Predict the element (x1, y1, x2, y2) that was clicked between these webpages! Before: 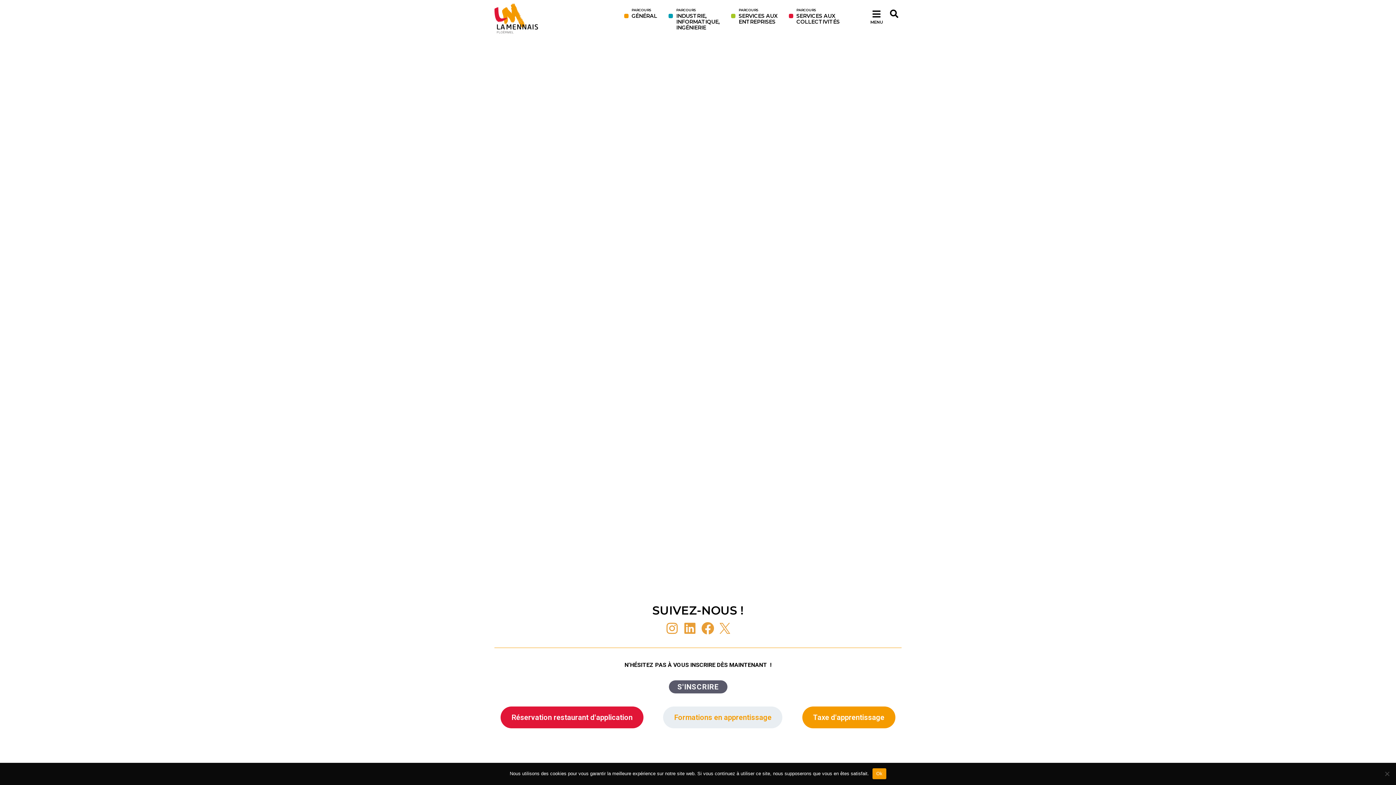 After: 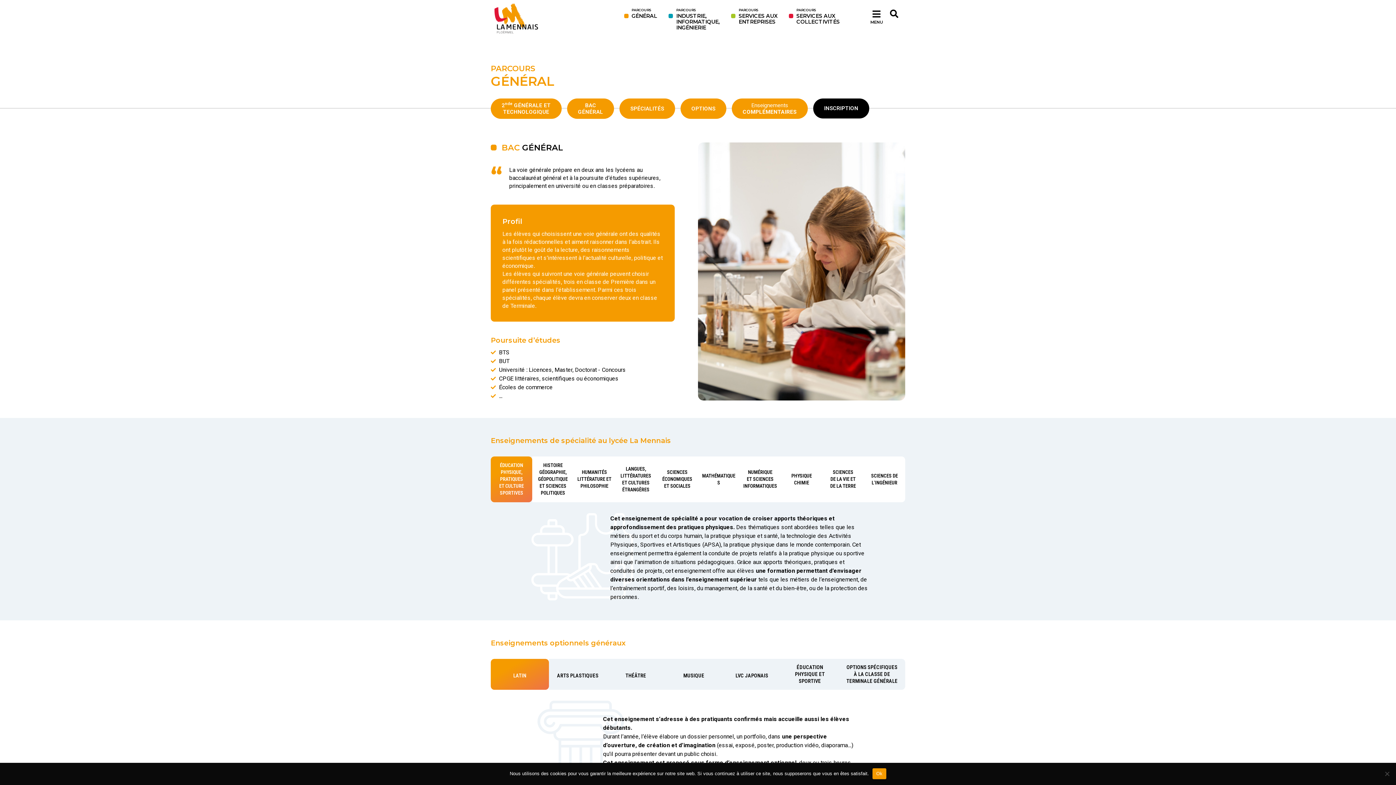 Action: label: PARCOURS
GÉNÉRAL bbox: (631, 6, 657, 19)